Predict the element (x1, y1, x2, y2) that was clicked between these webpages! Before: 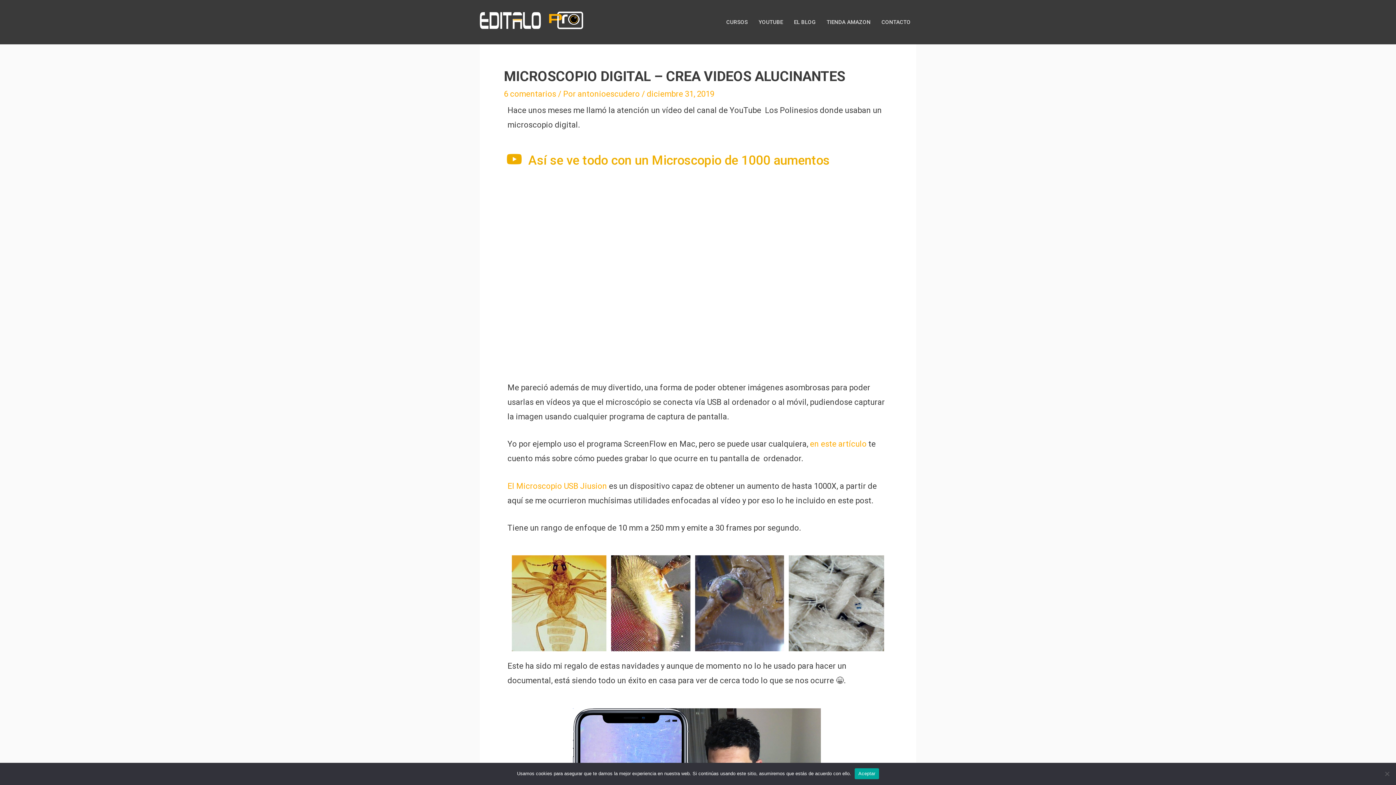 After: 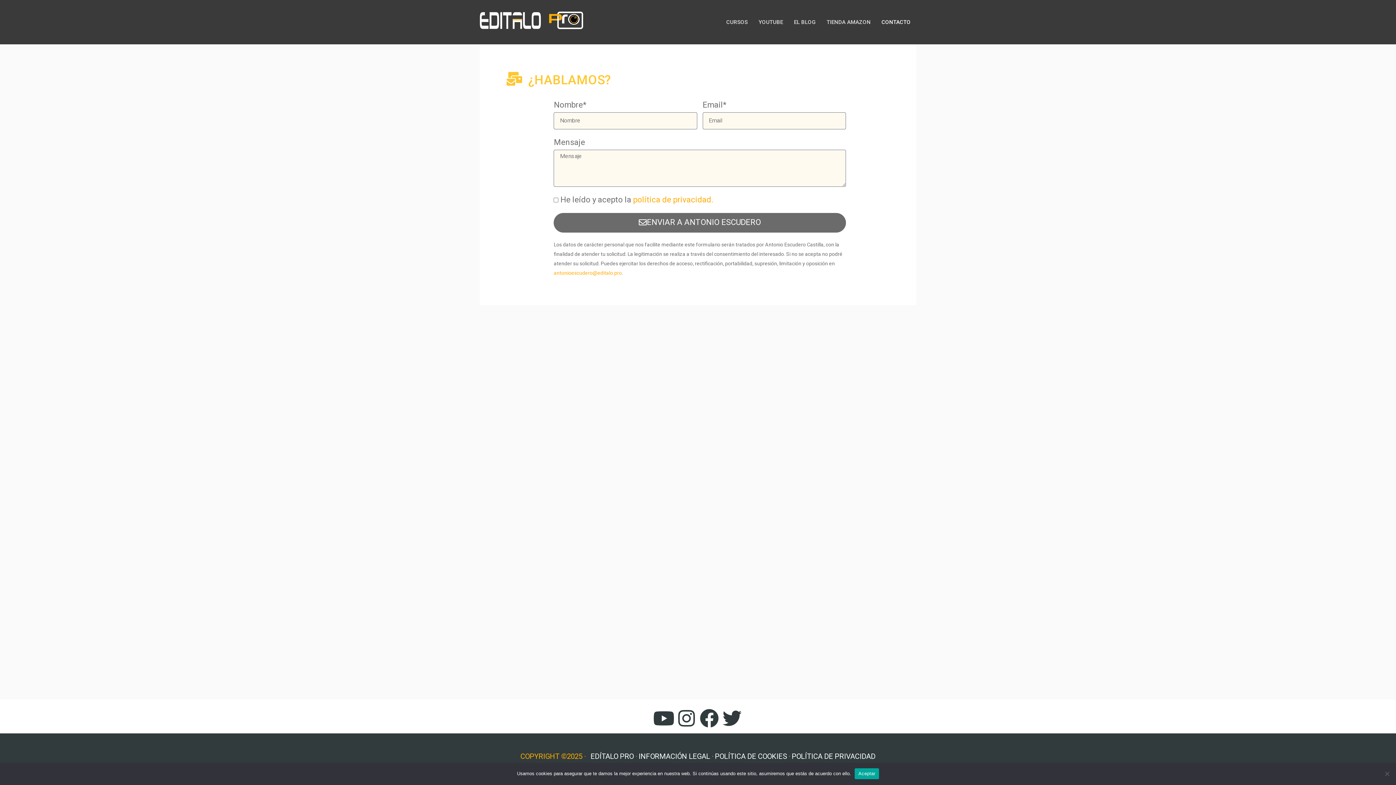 Action: bbox: (876, 9, 916, 34) label: CONTACTO